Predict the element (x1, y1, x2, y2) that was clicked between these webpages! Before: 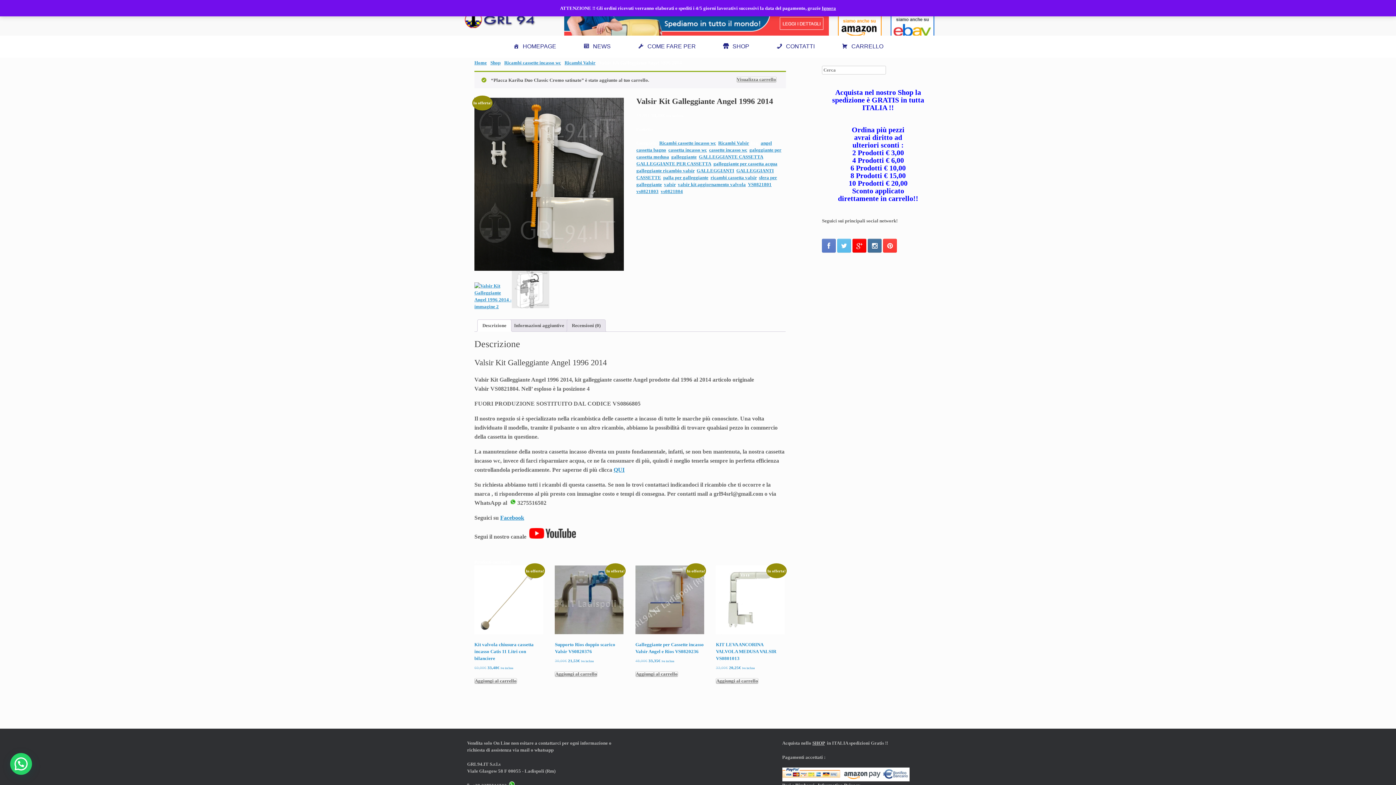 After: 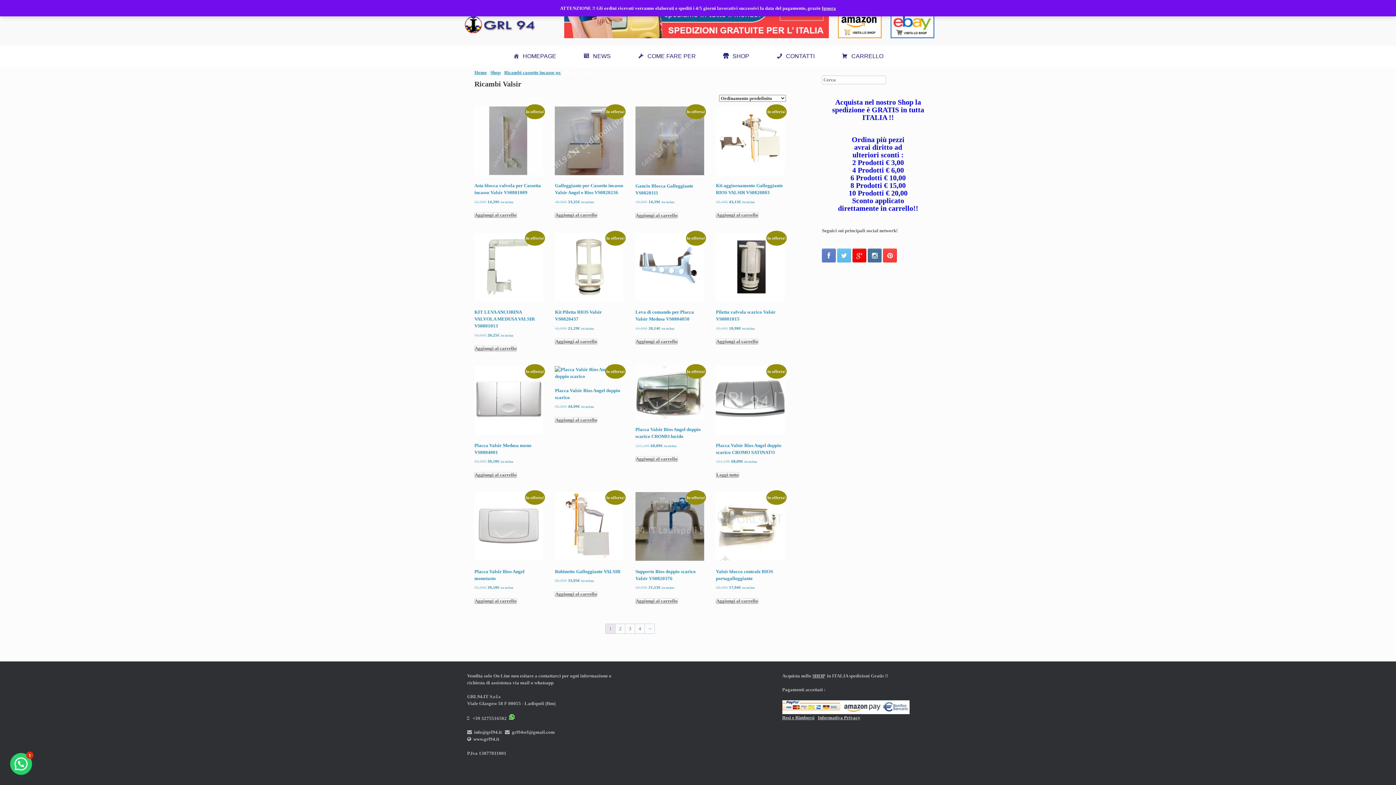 Action: label: Ricambi Valsir bbox: (564, 59, 595, 65)